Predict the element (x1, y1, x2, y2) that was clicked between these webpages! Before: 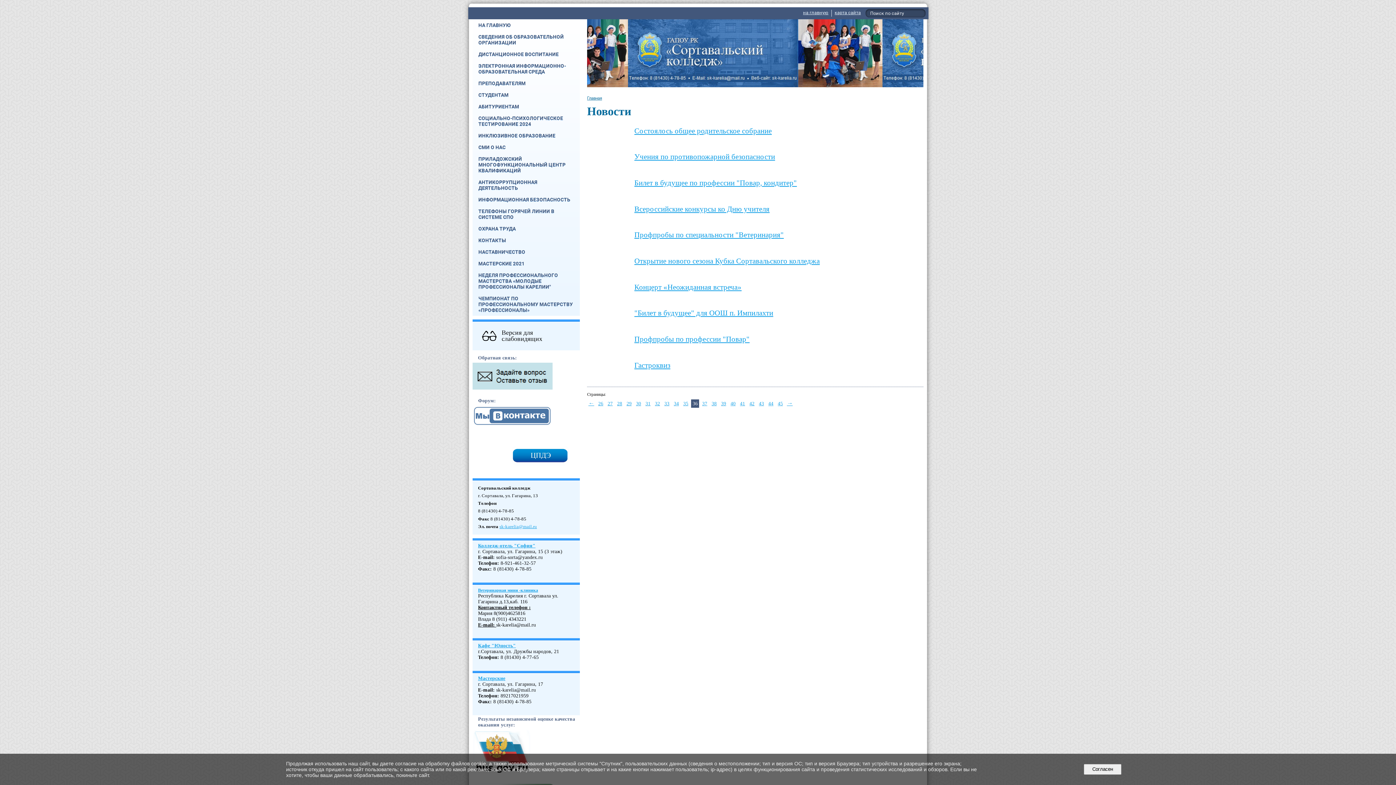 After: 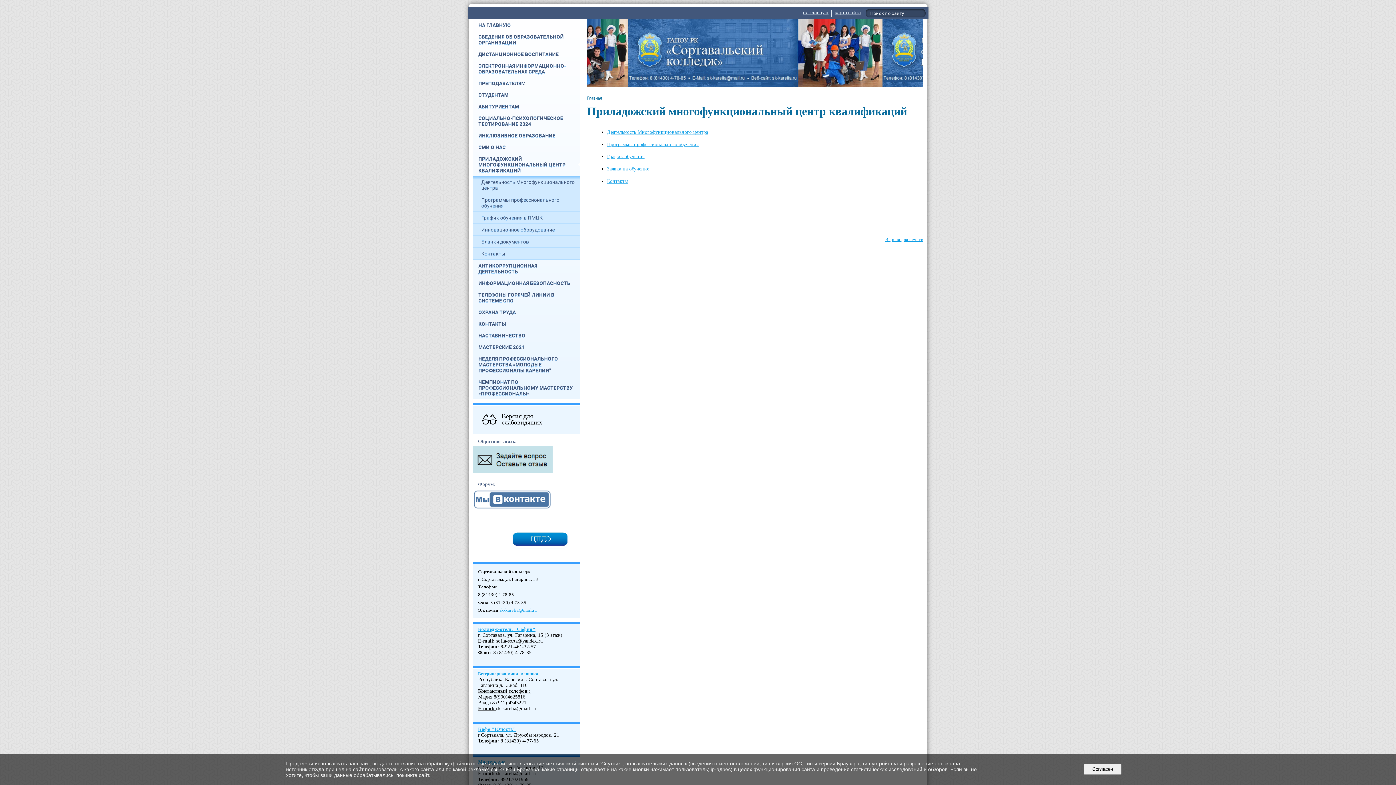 Action: bbox: (472, 153, 580, 176) label: ПРИЛАДОЖСКИЙ МНОГОФУНКЦИОНАЛЬНЫЙ ЦЕНТР КВАЛИФИКАЦИЙ